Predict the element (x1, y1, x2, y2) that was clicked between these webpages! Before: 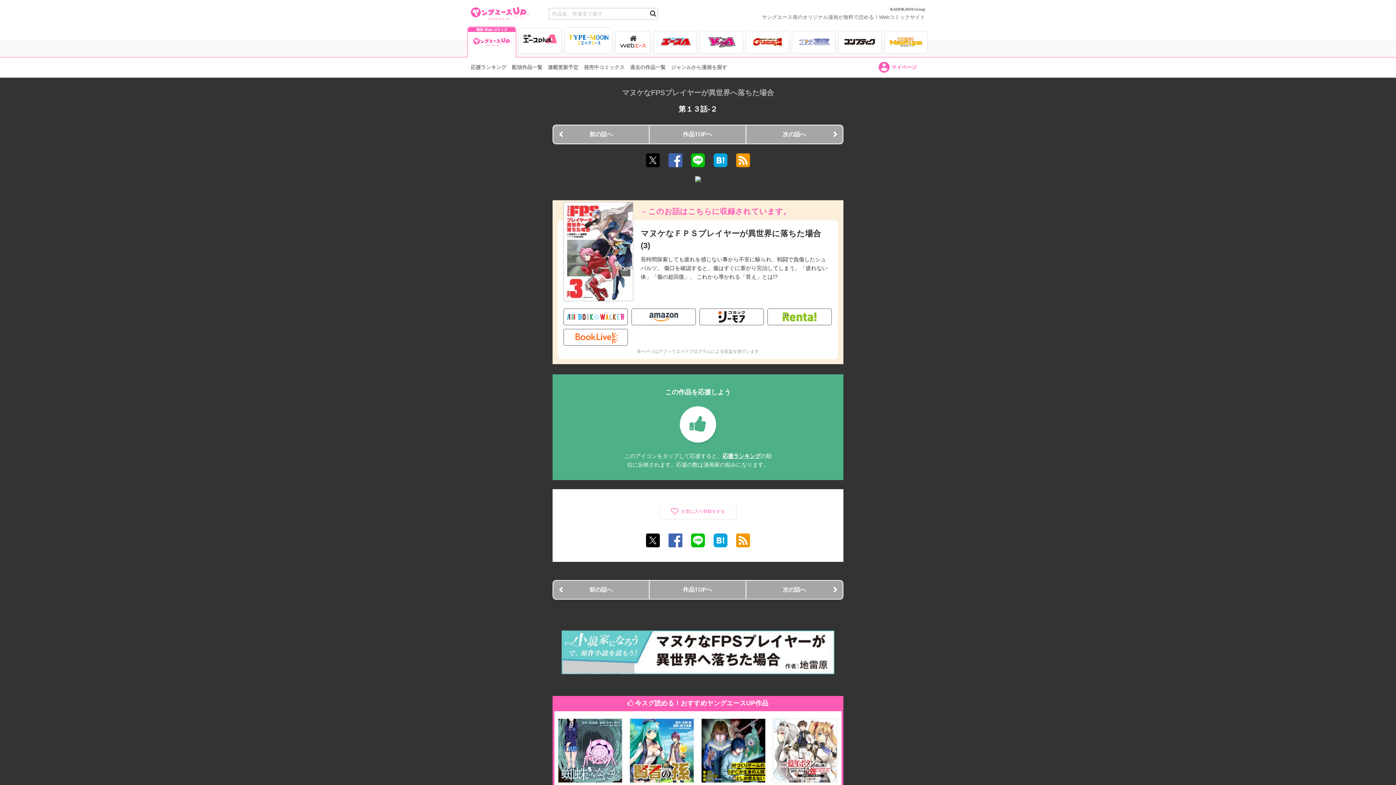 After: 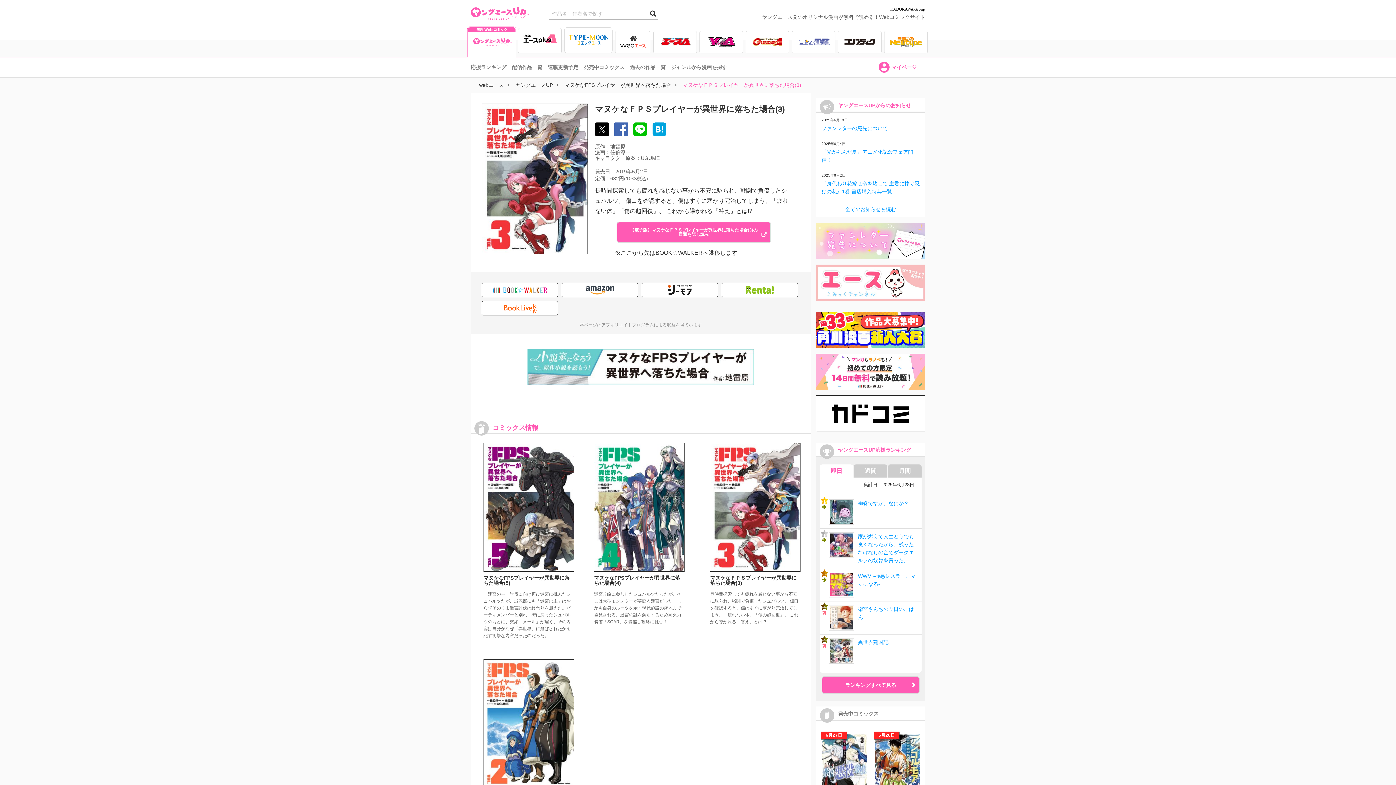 Action: bbox: (563, 295, 633, 301)